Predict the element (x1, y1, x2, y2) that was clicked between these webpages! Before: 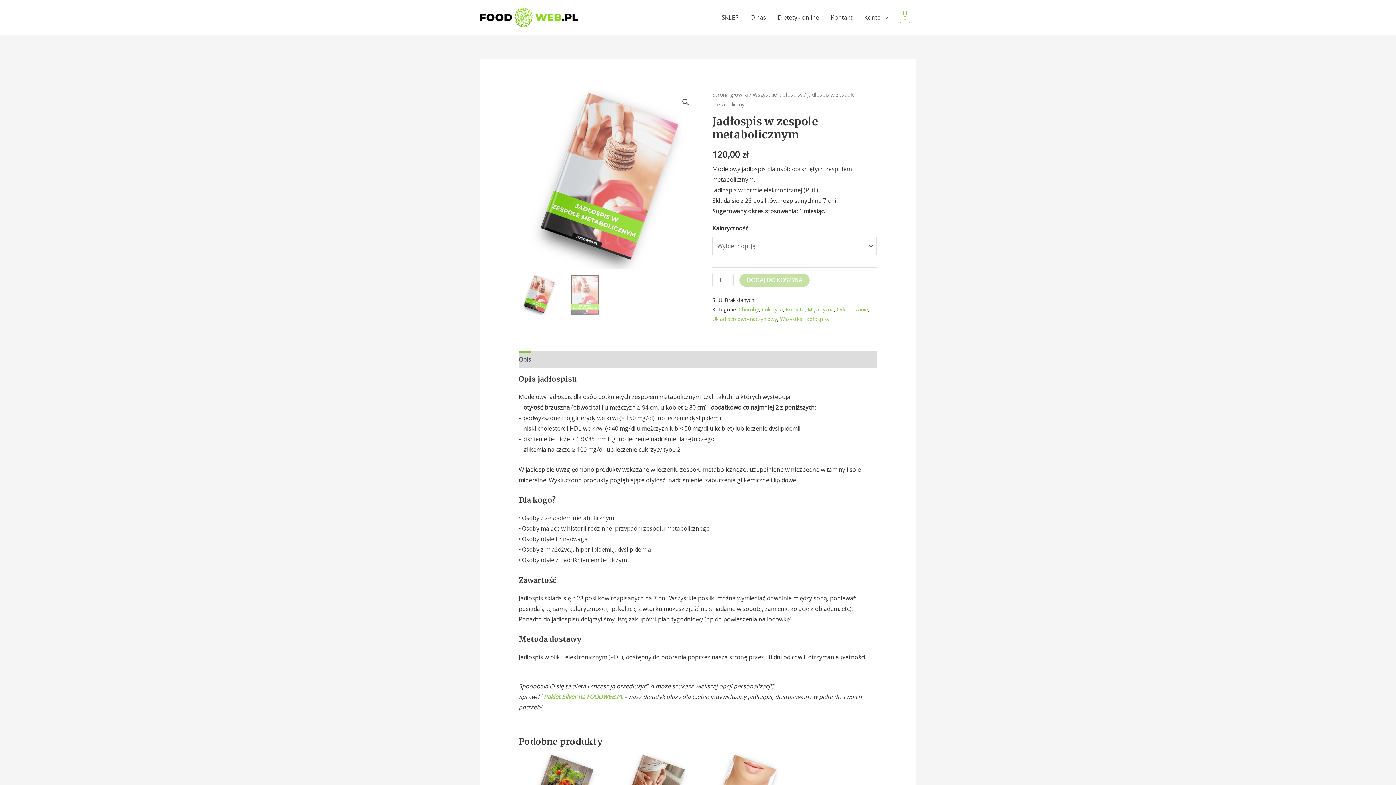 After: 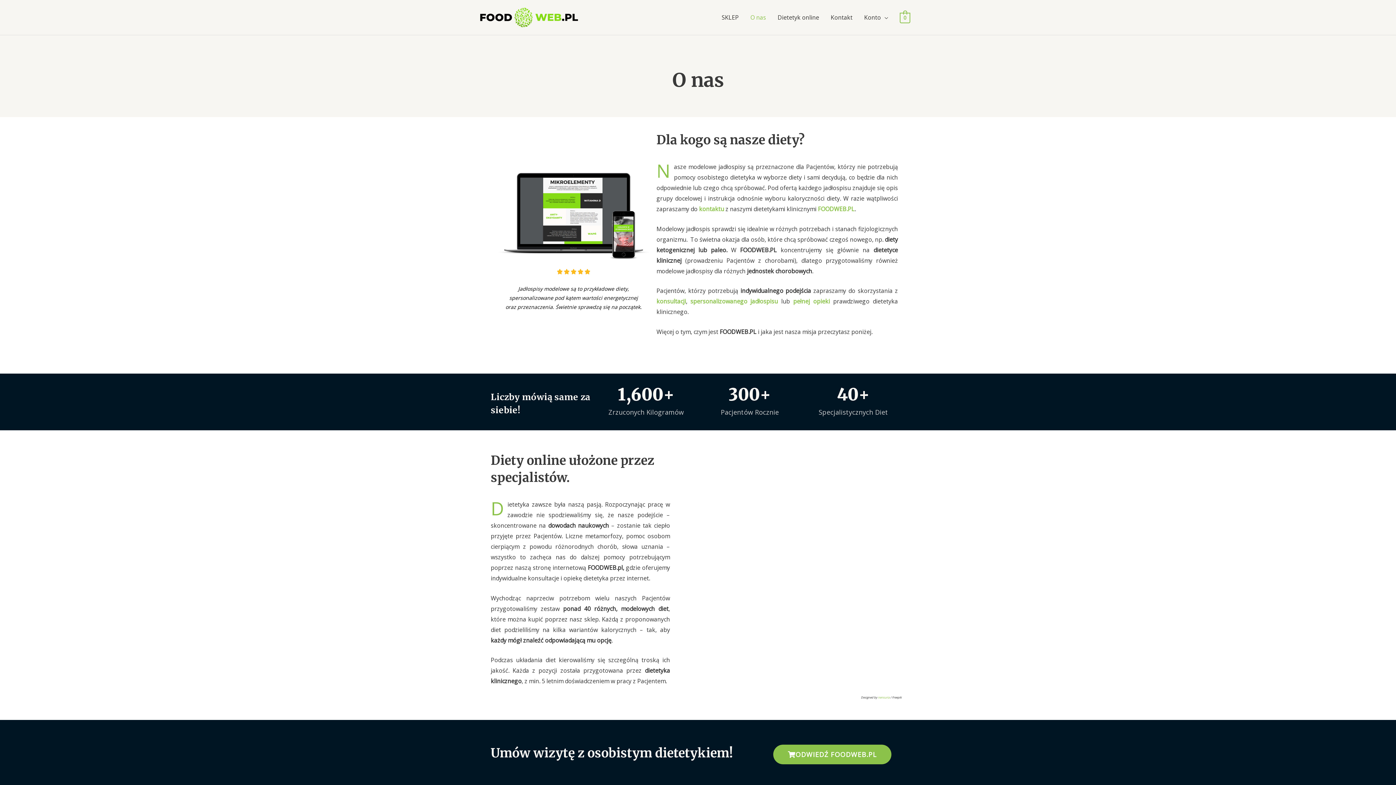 Action: label: O nas bbox: (744, 5, 772, 29)